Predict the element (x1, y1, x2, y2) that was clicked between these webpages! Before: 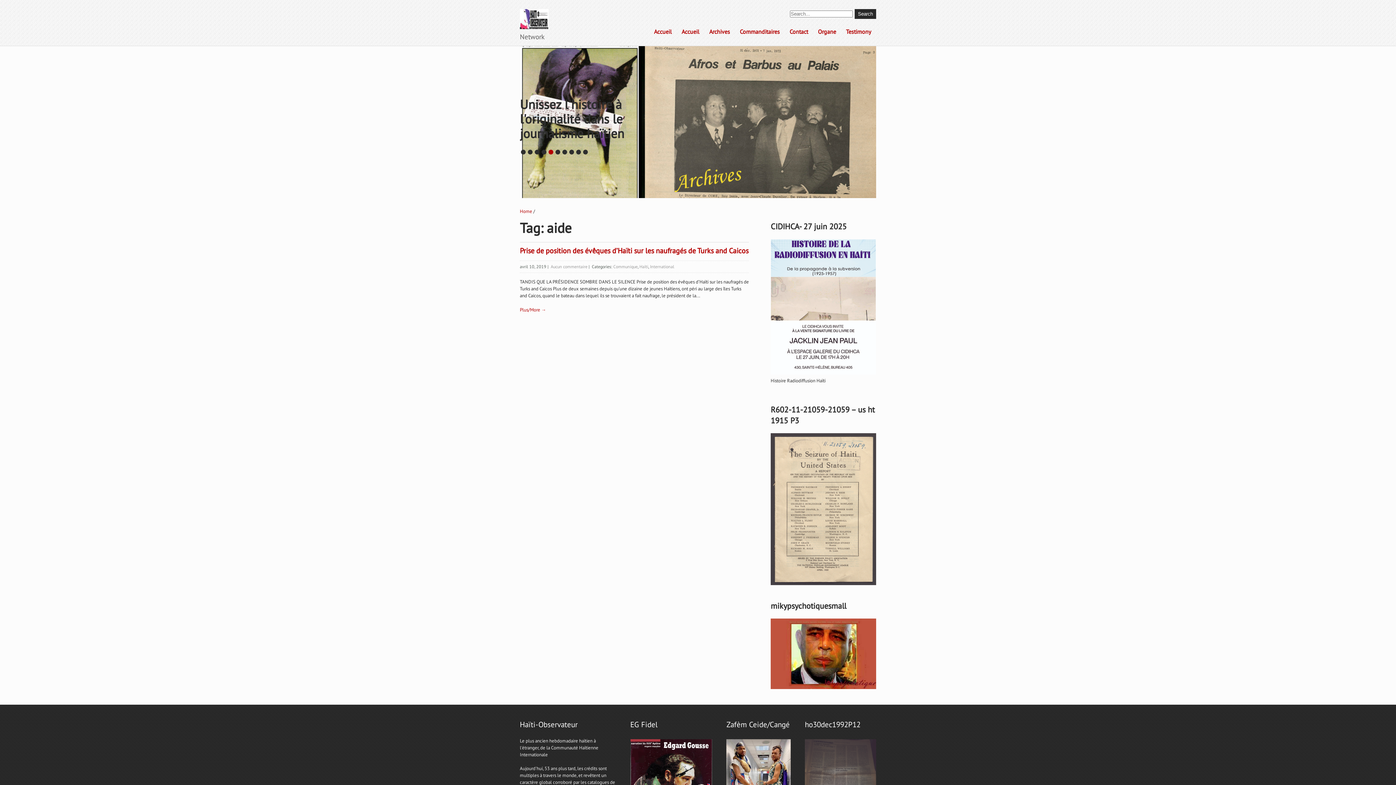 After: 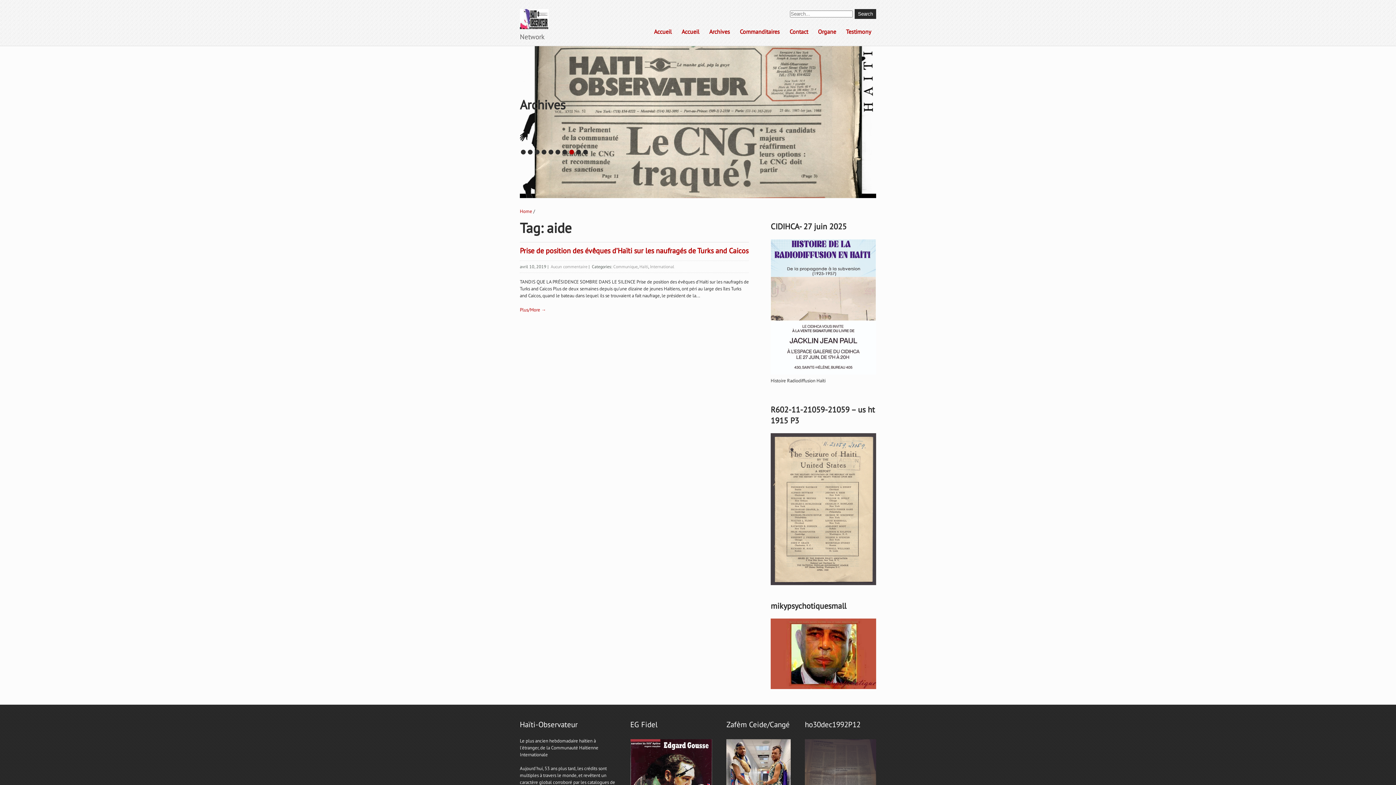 Action: label: 2 bbox: (528, 147, 532, 152)